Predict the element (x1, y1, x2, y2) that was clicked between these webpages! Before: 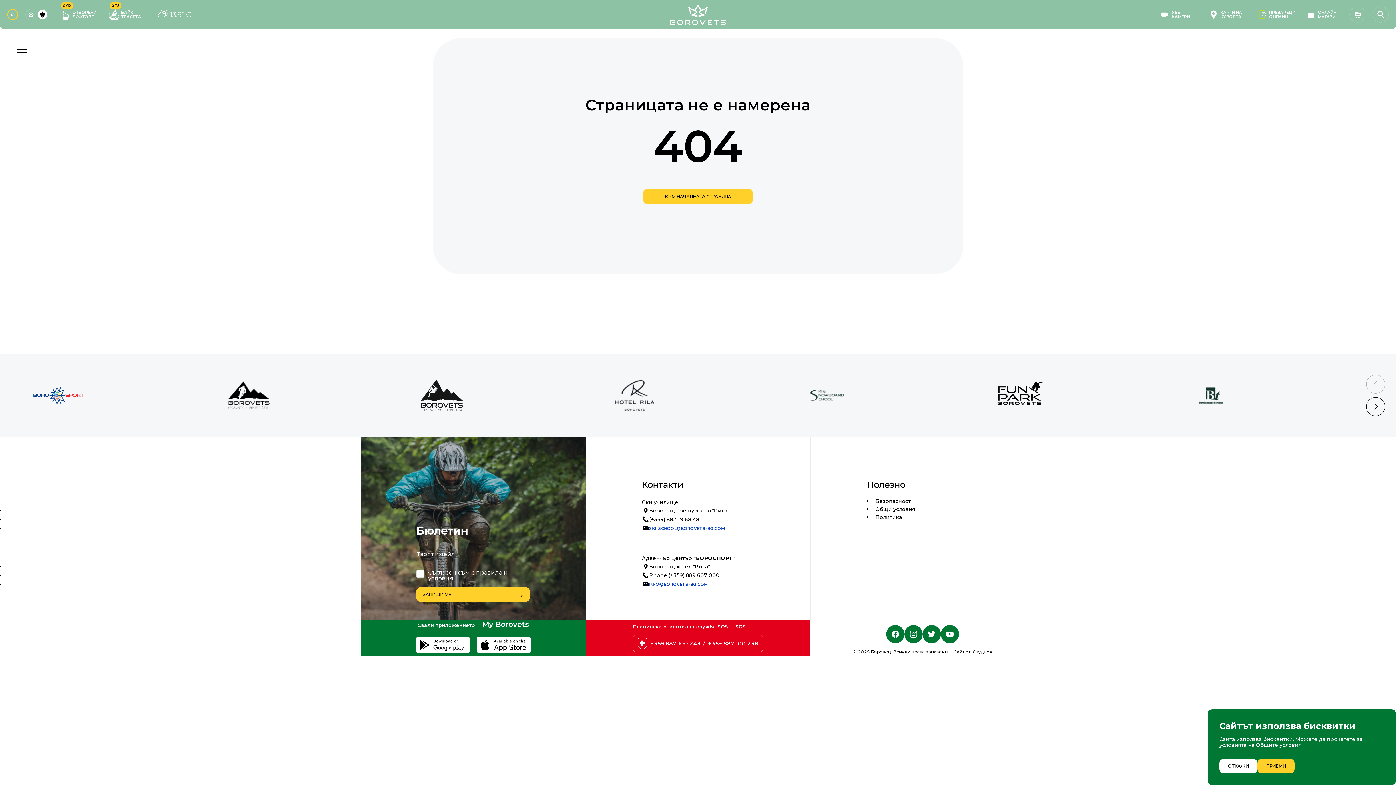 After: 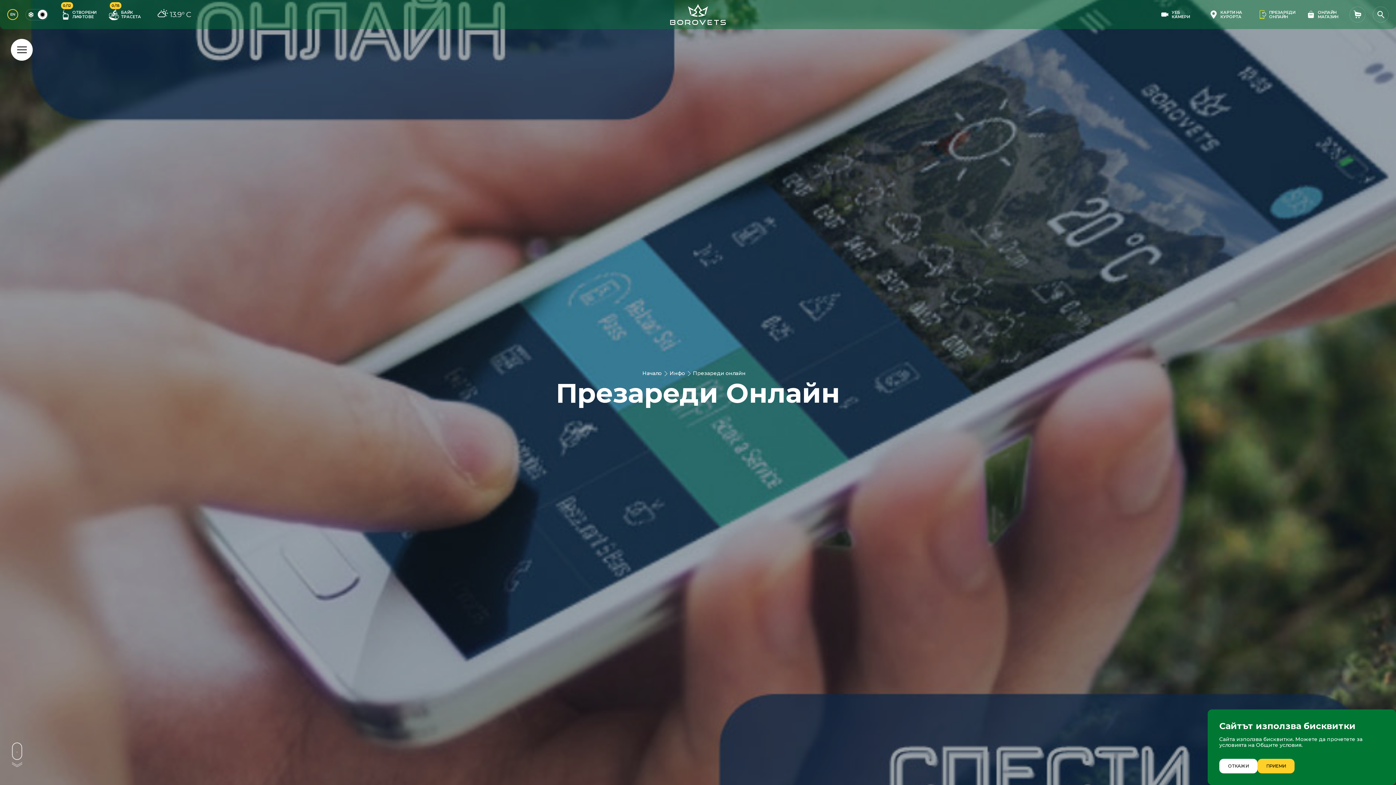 Action: bbox: (1252, 0, 1301, 29) label: ПРЕЗАРЕДИ ОНЛАЙН